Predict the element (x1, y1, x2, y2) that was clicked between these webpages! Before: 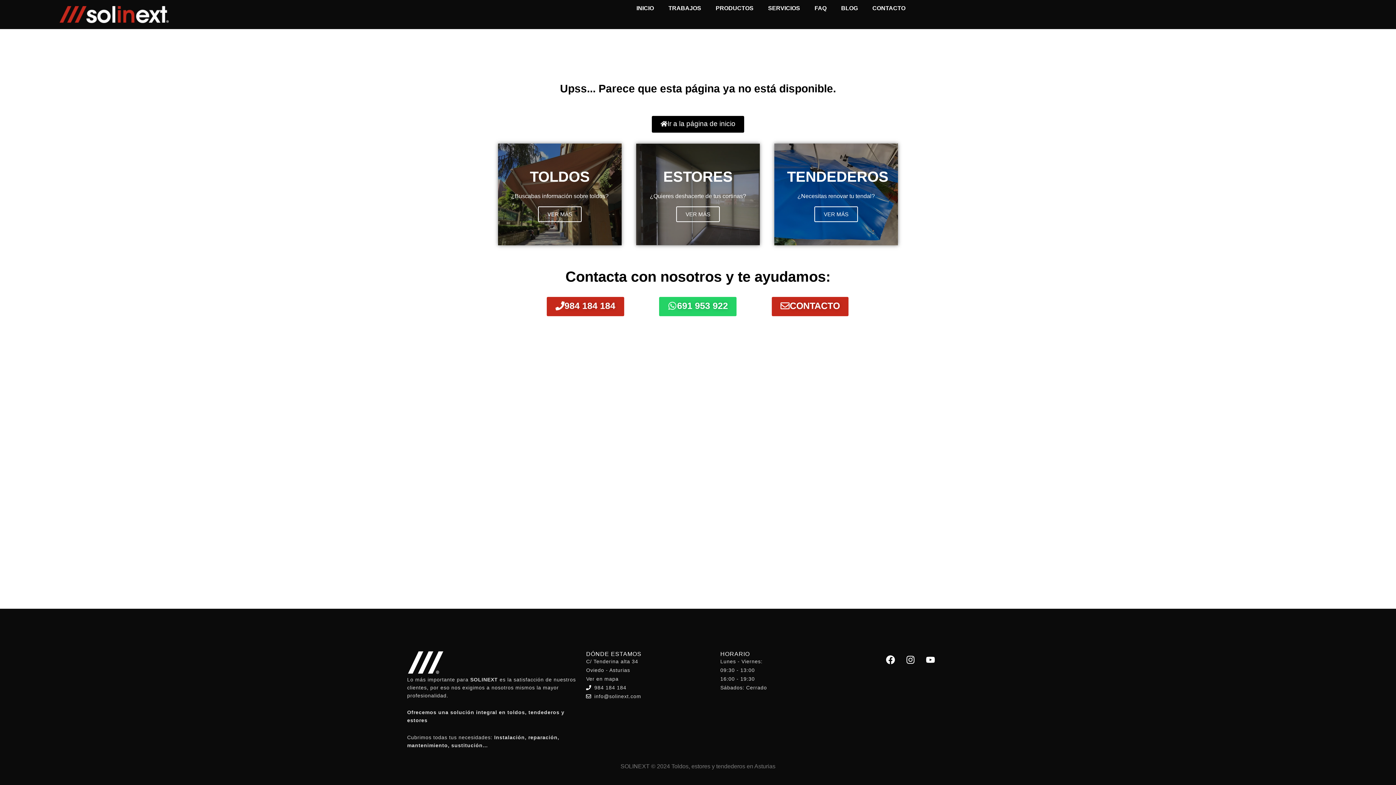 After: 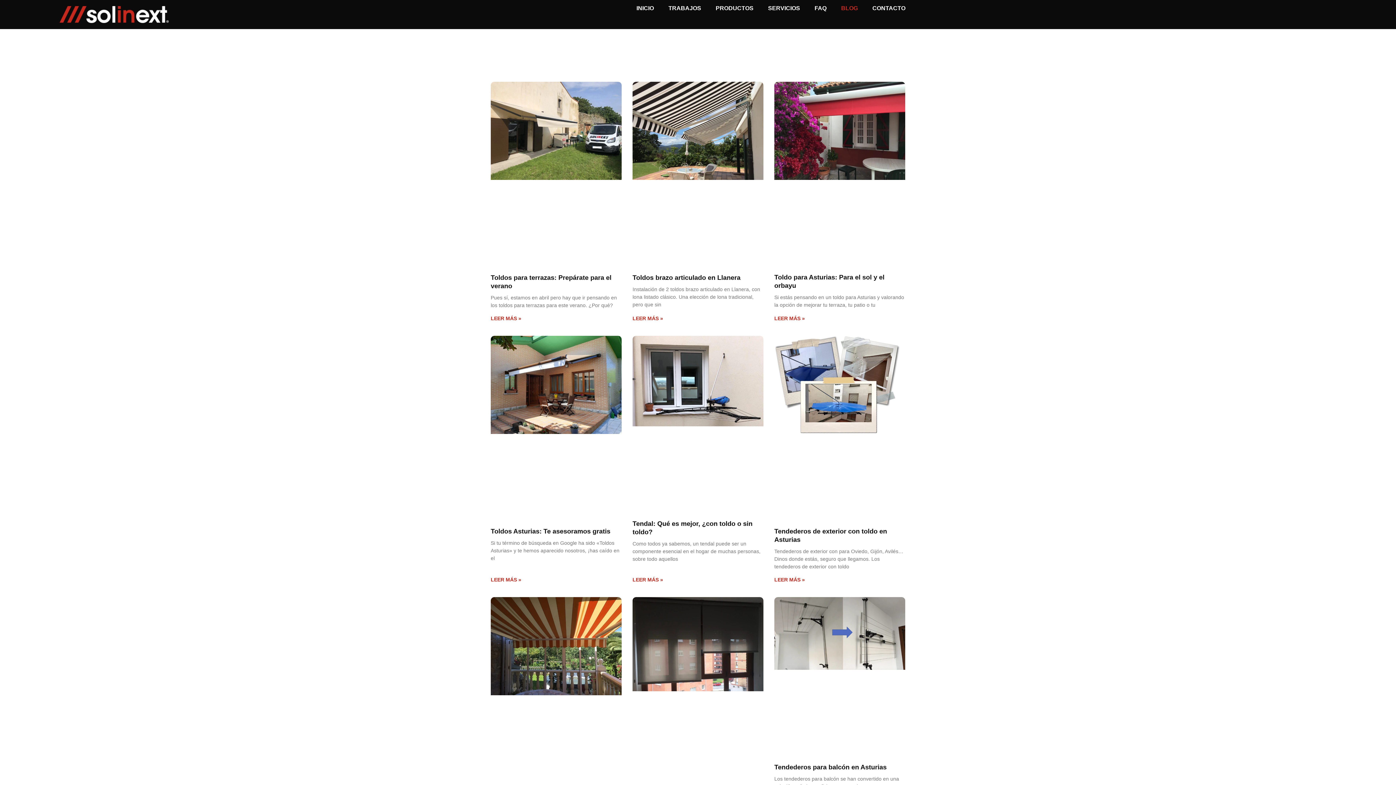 Action: label: BLOG bbox: (834, 0, 865, 16)